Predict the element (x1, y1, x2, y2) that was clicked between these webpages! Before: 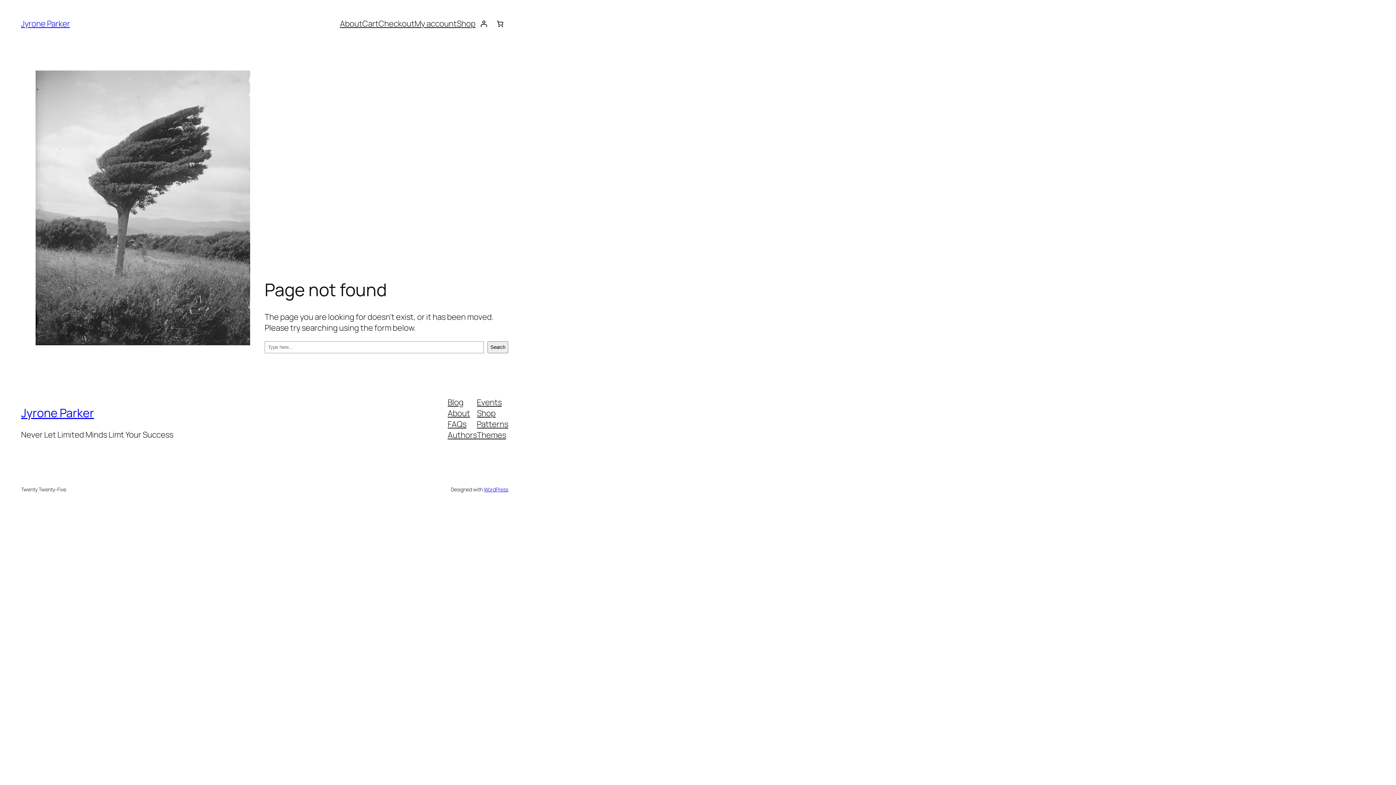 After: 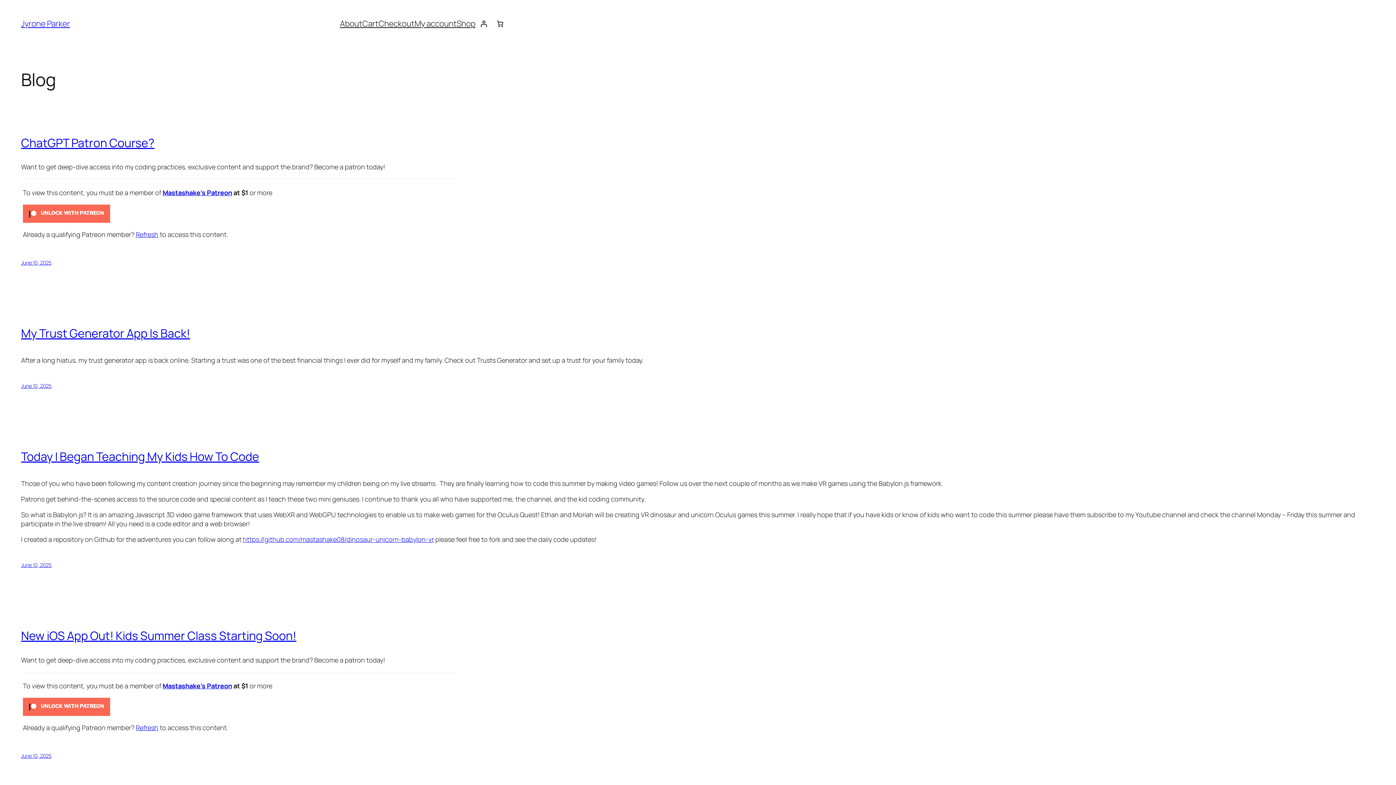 Action: bbox: (21, 405, 94, 421) label: Jyrone Parker